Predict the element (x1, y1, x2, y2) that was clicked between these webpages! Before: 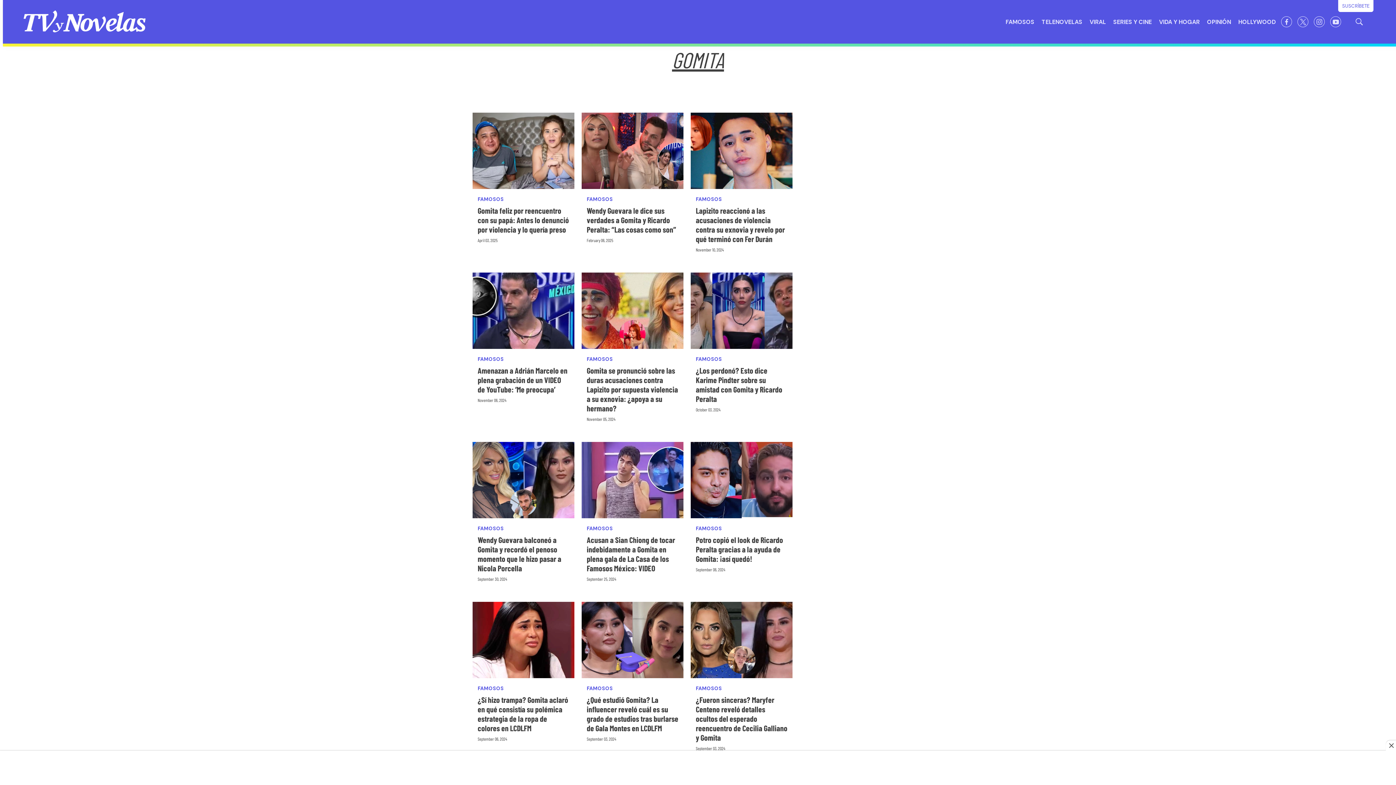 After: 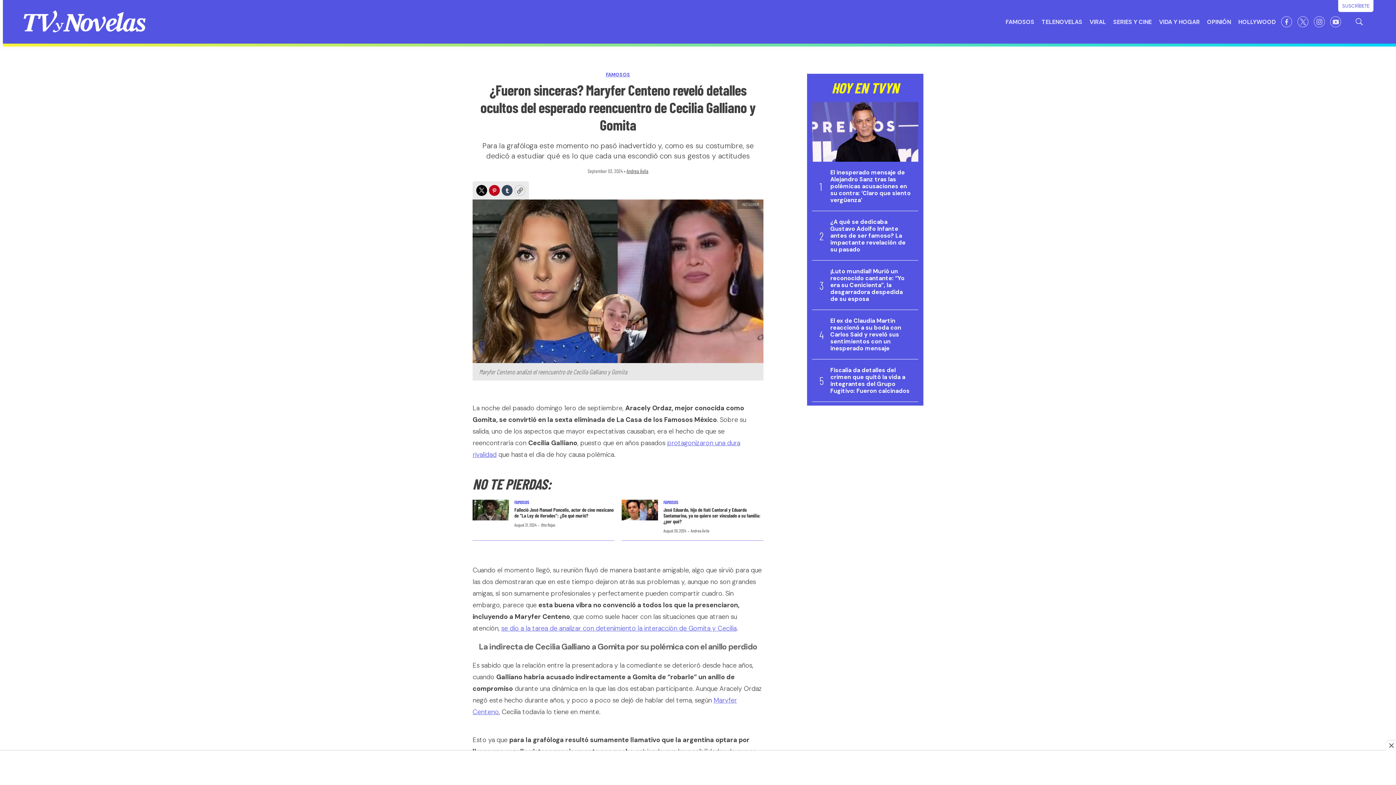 Action: bbox: (690, 602, 792, 678) label: ¿Fueron sinceras? Maryfer Centeno reveló detalles ocultos del esperado reencuentro de Cecilia Galliano y Gomita